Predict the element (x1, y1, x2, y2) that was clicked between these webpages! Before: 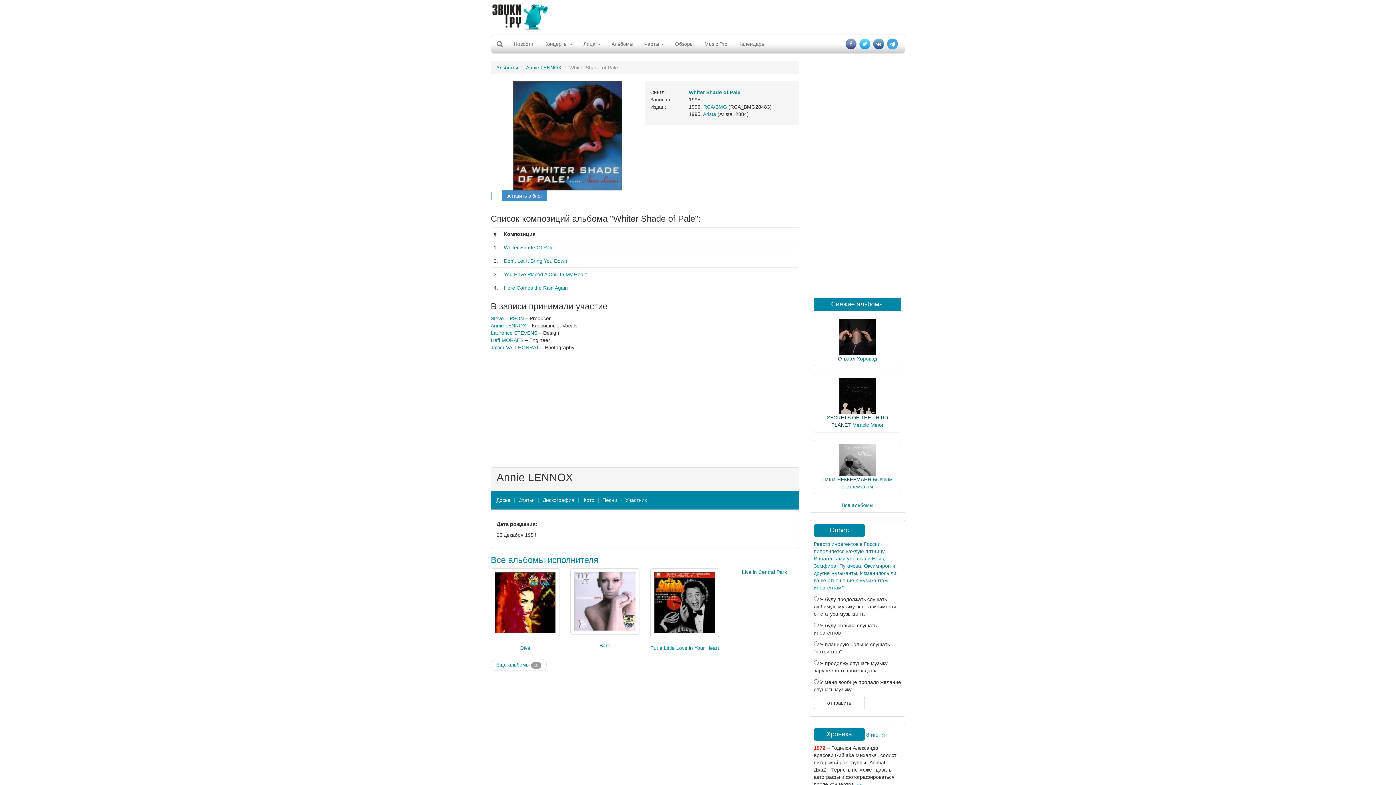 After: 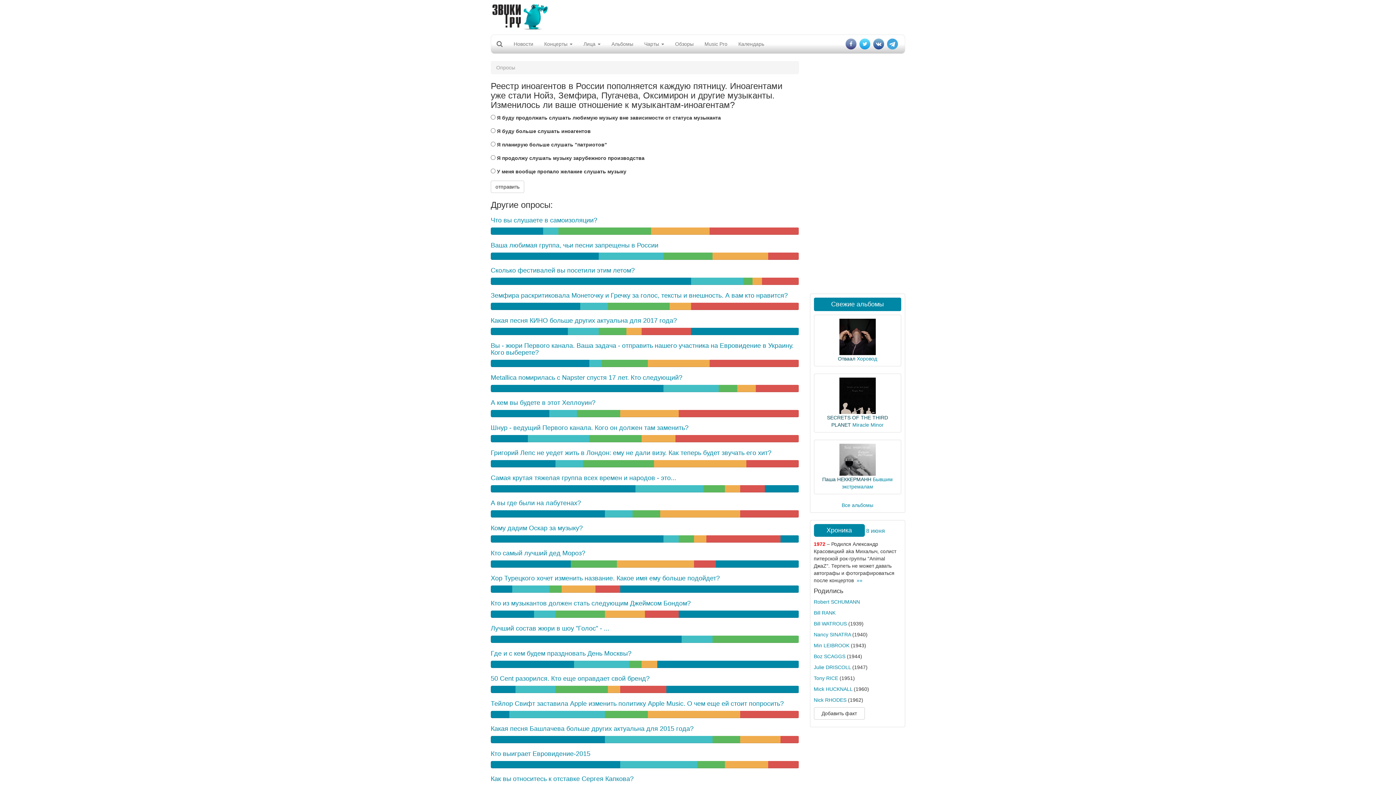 Action: bbox: (814, 524, 864, 537) label: Опрос